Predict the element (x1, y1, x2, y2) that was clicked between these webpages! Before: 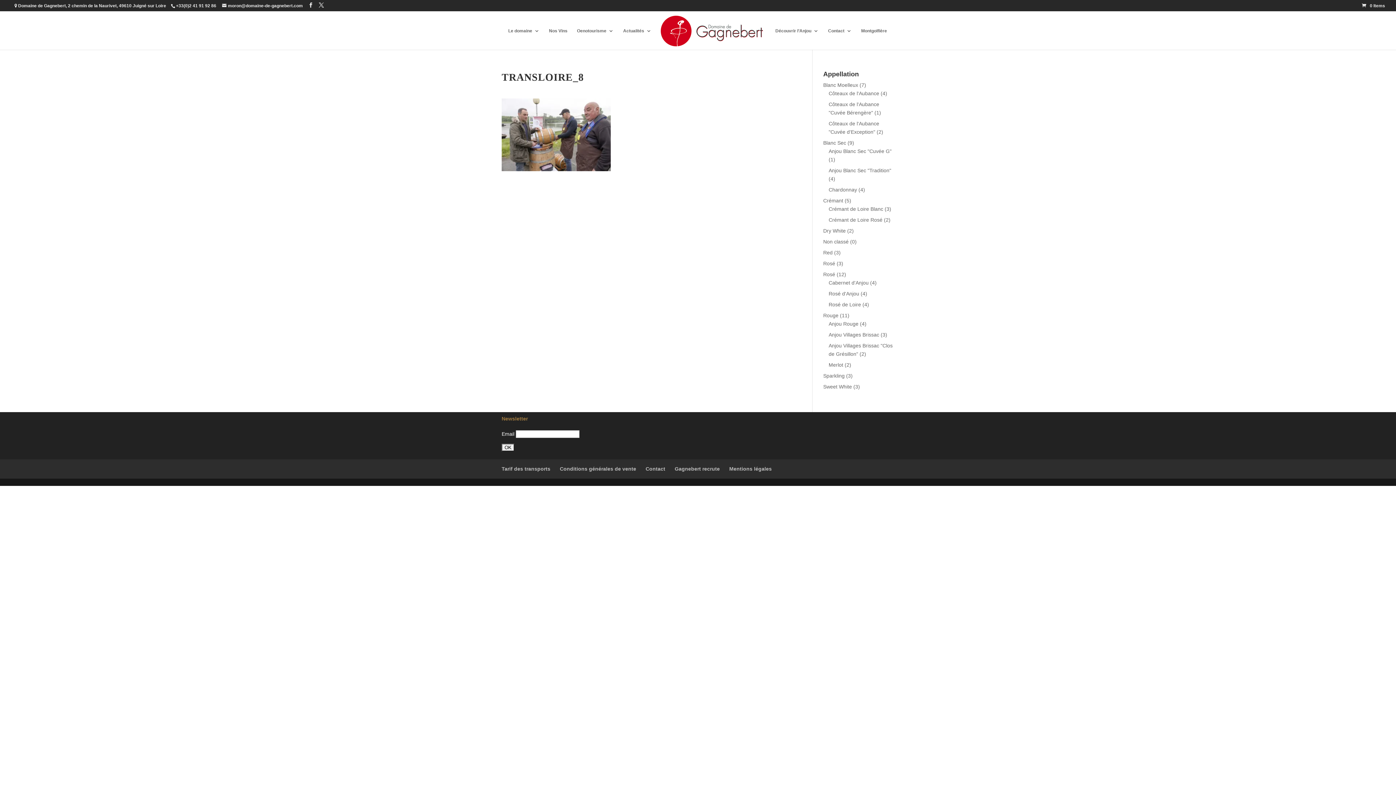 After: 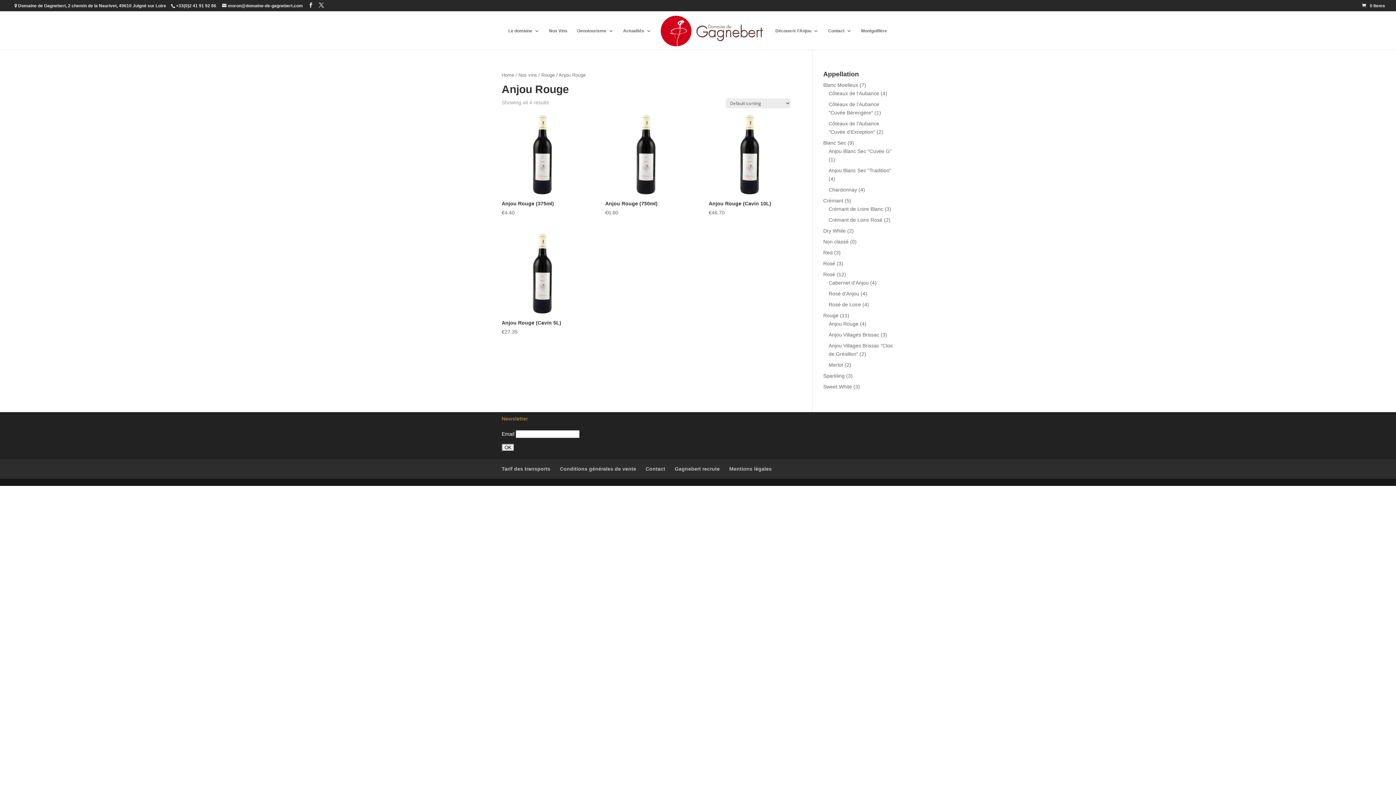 Action: label: Anjou Rouge bbox: (828, 321, 858, 326)